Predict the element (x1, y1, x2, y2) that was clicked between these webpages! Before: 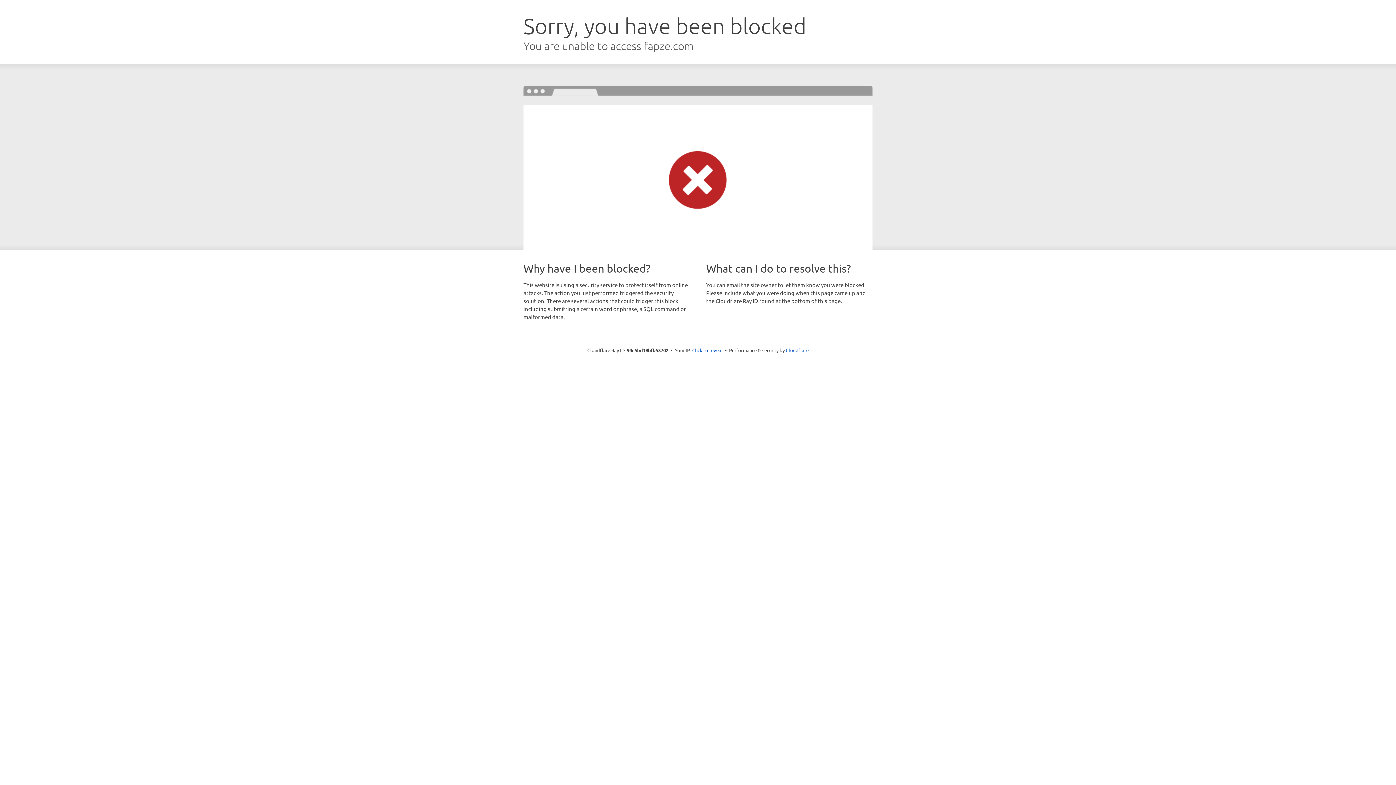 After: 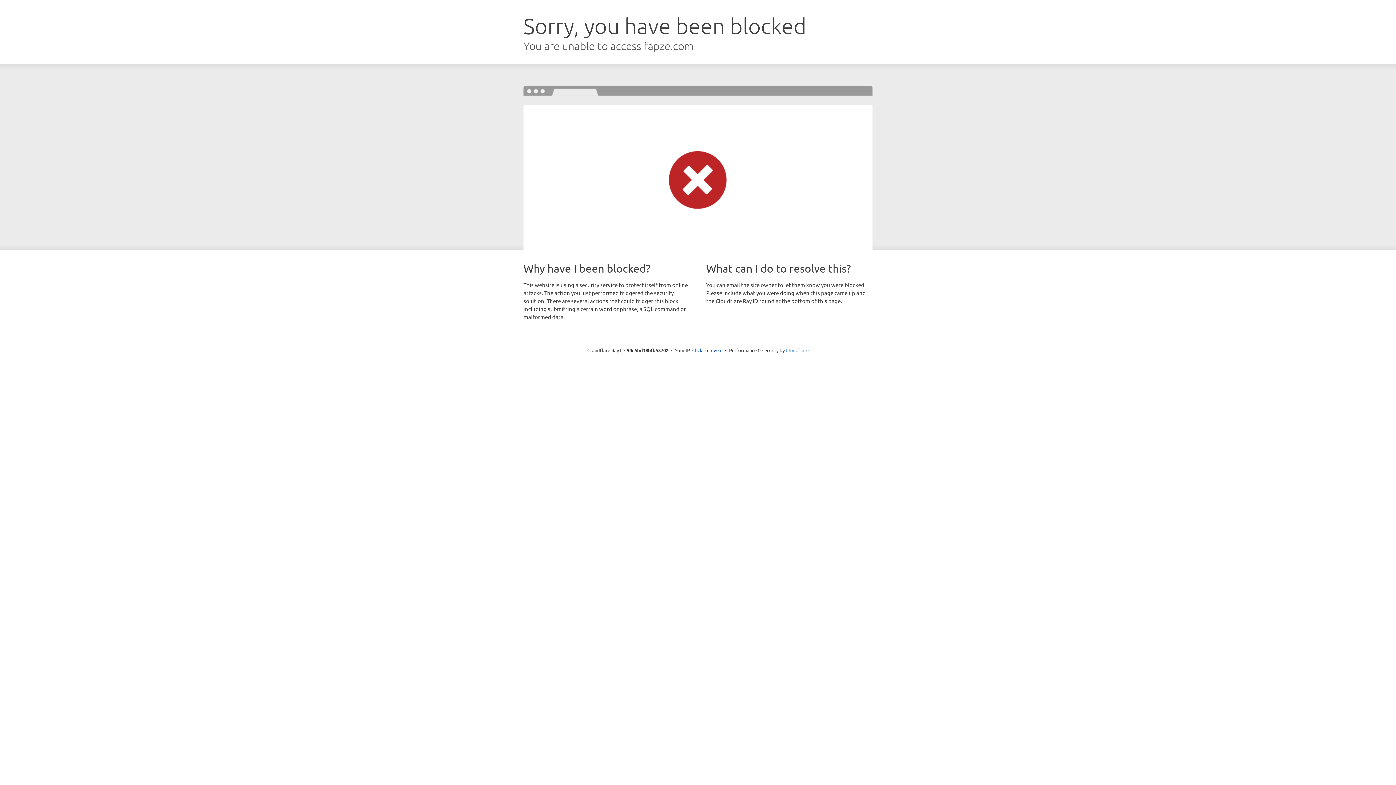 Action: label: Cloudflare bbox: (786, 347, 808, 353)